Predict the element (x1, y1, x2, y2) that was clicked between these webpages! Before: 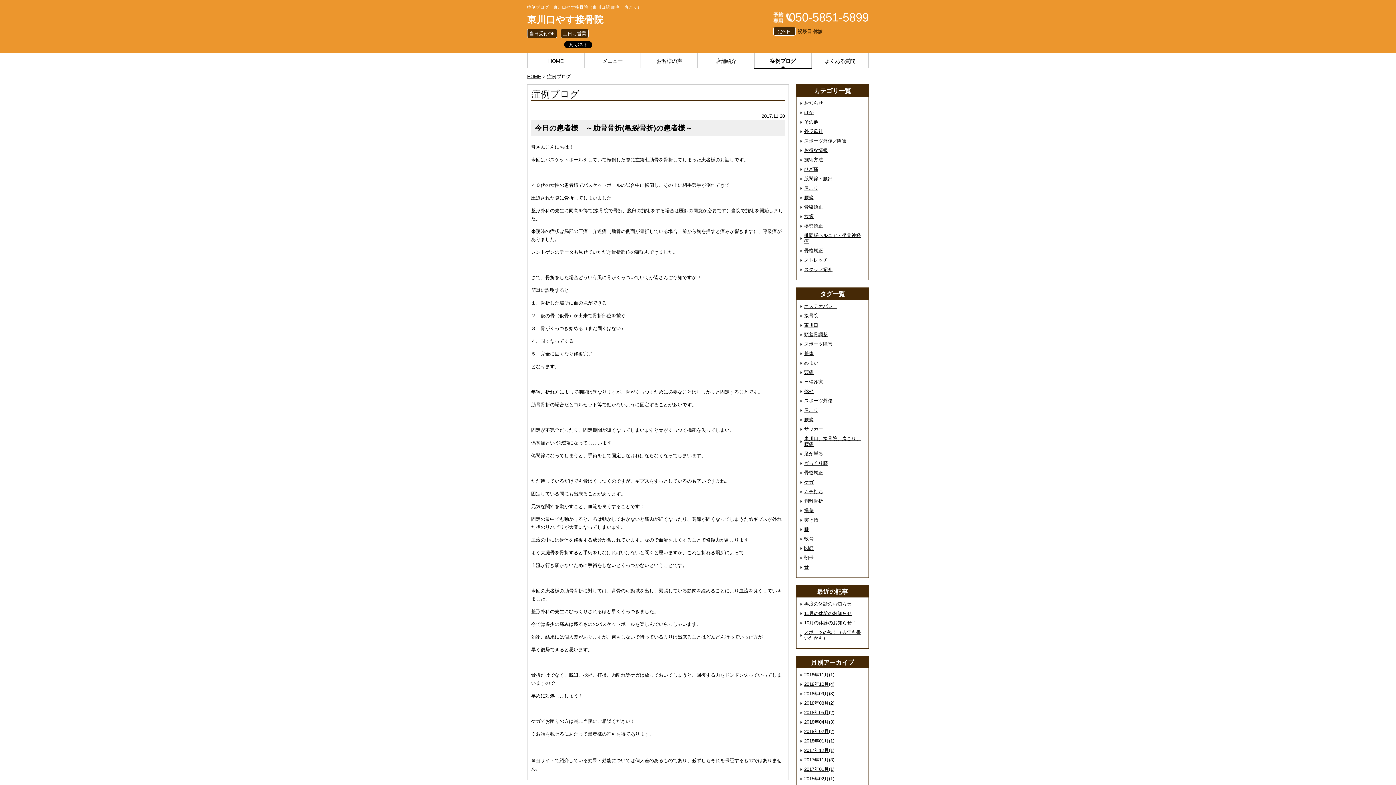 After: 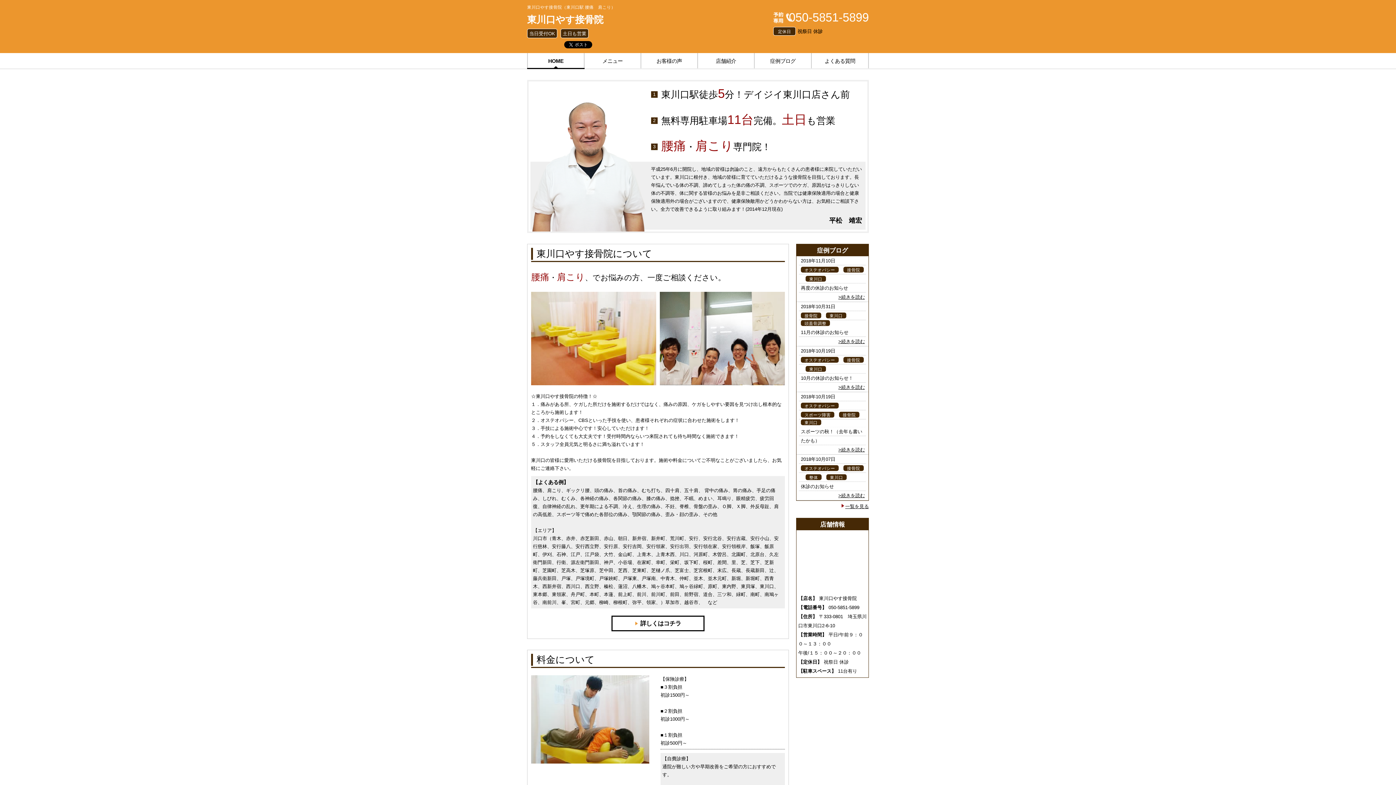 Action: label: HOME bbox: (528, 53, 584, 68)